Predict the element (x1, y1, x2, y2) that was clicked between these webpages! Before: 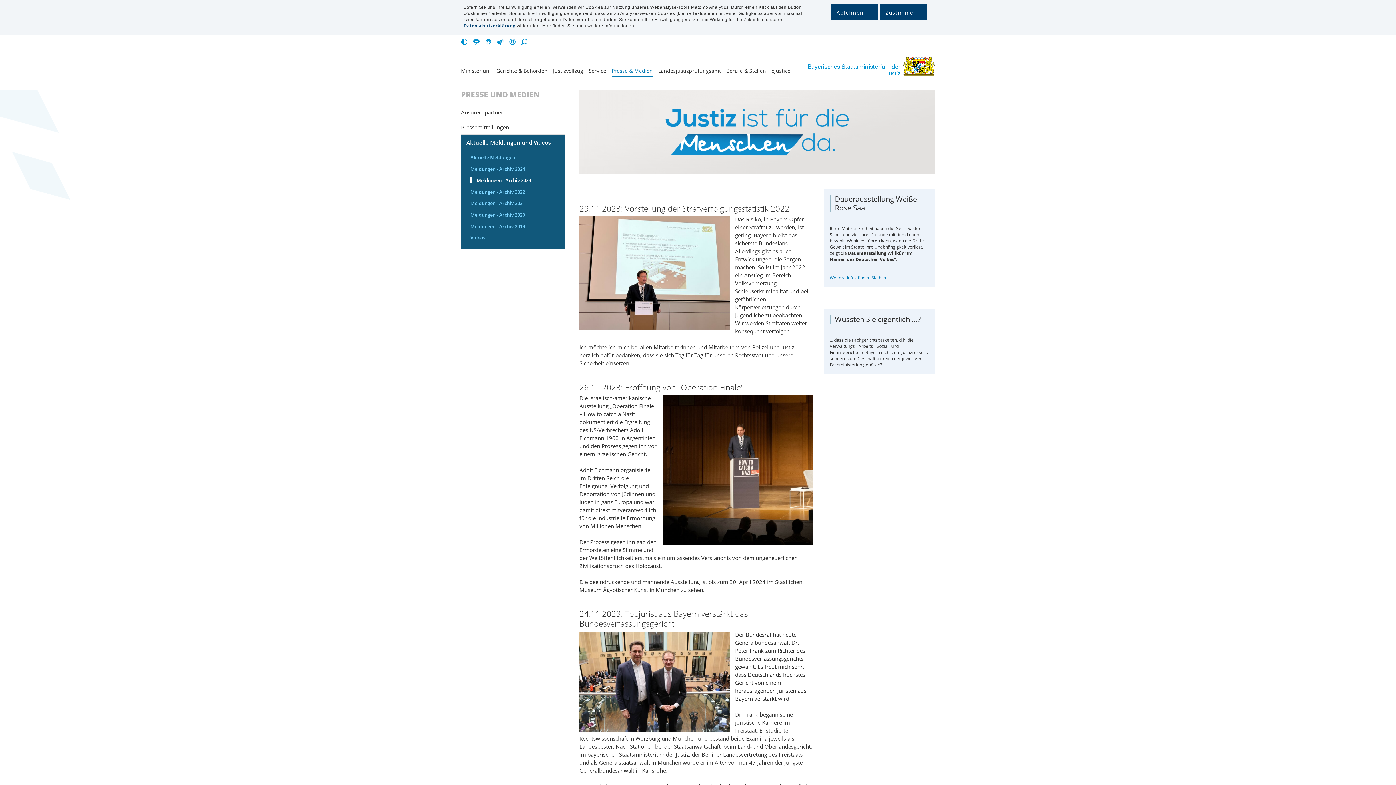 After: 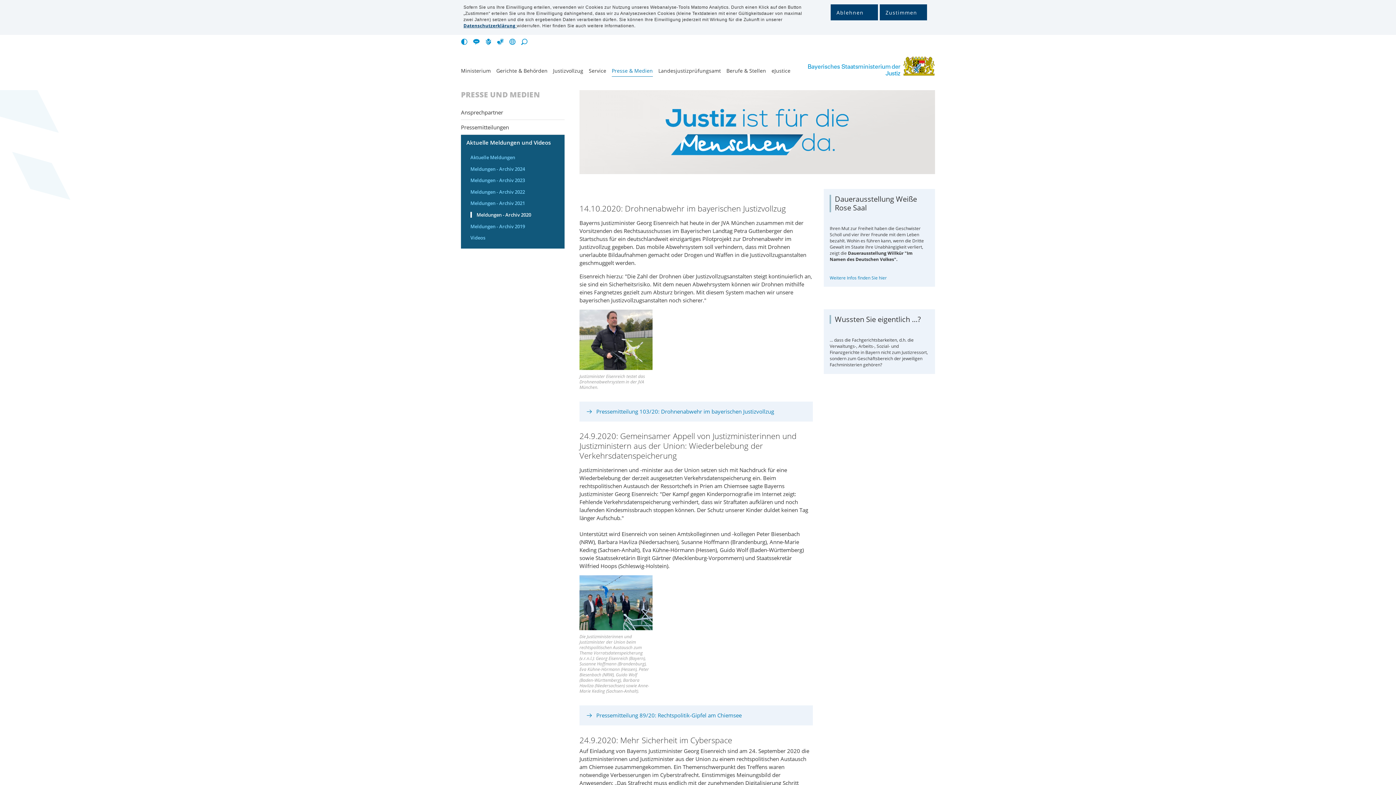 Action: bbox: (465, 211, 564, 217) label: Meldungen - Archiv 2020